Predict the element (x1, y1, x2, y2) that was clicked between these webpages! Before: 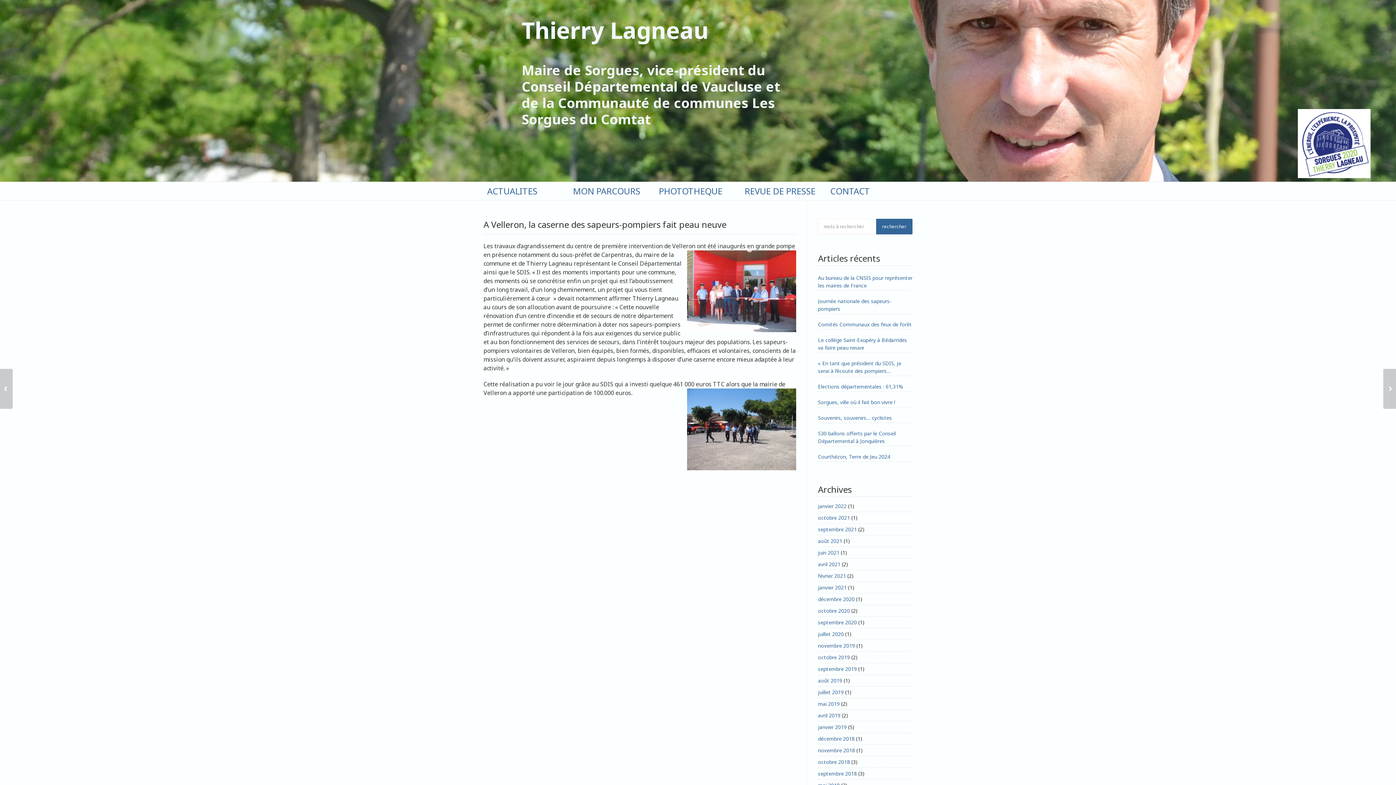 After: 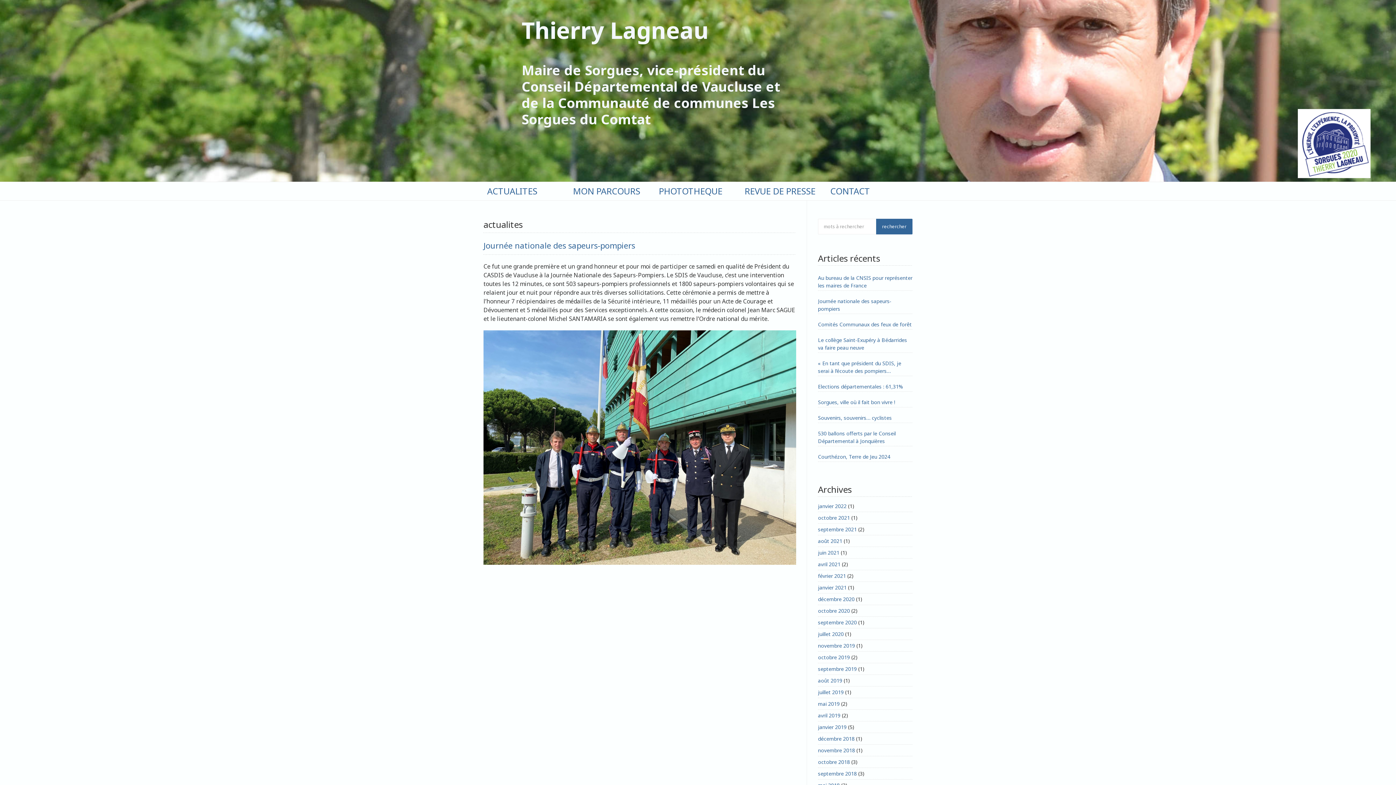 Action: label: octobre 2021 bbox: (818, 514, 850, 521)